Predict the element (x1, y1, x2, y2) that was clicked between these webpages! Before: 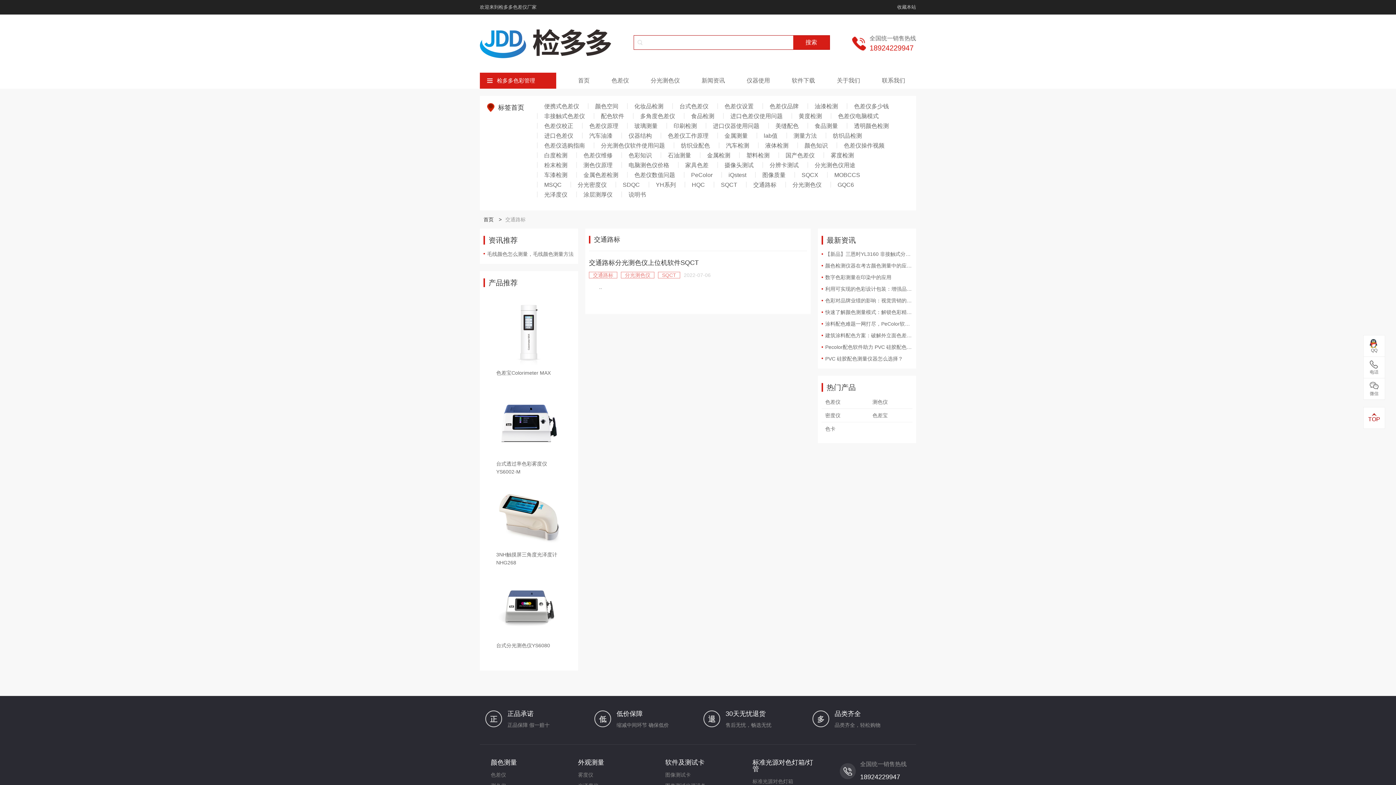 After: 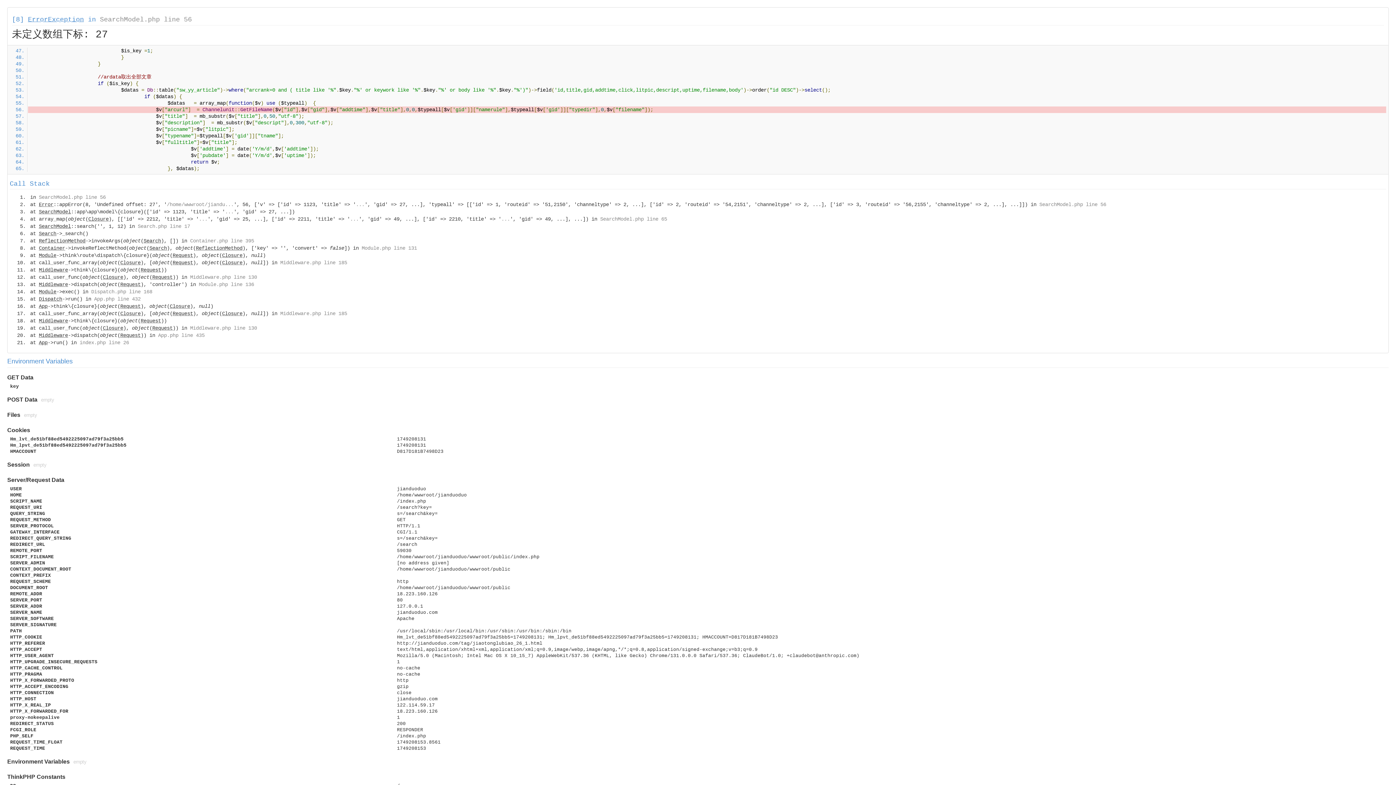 Action: label: 搜索 bbox: (793, 35, 829, 49)